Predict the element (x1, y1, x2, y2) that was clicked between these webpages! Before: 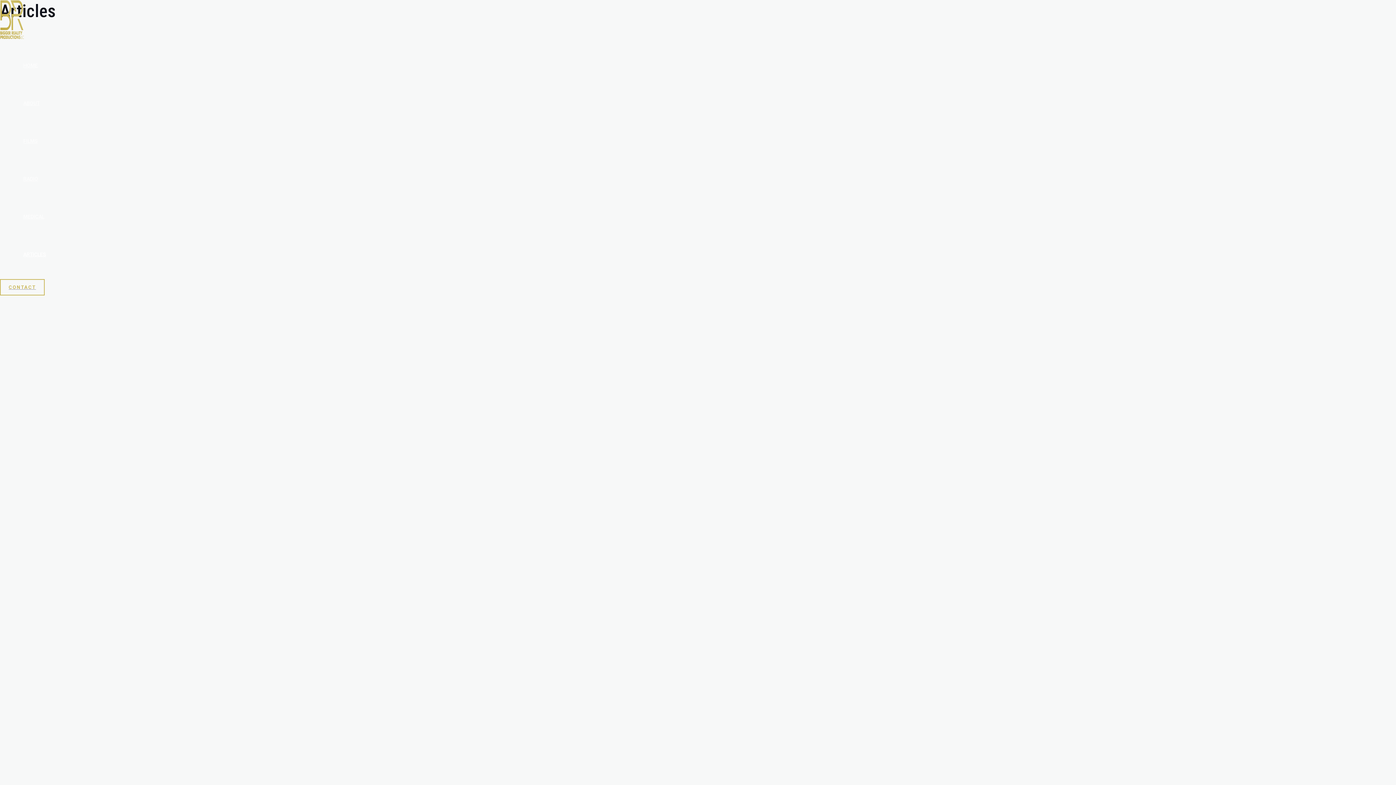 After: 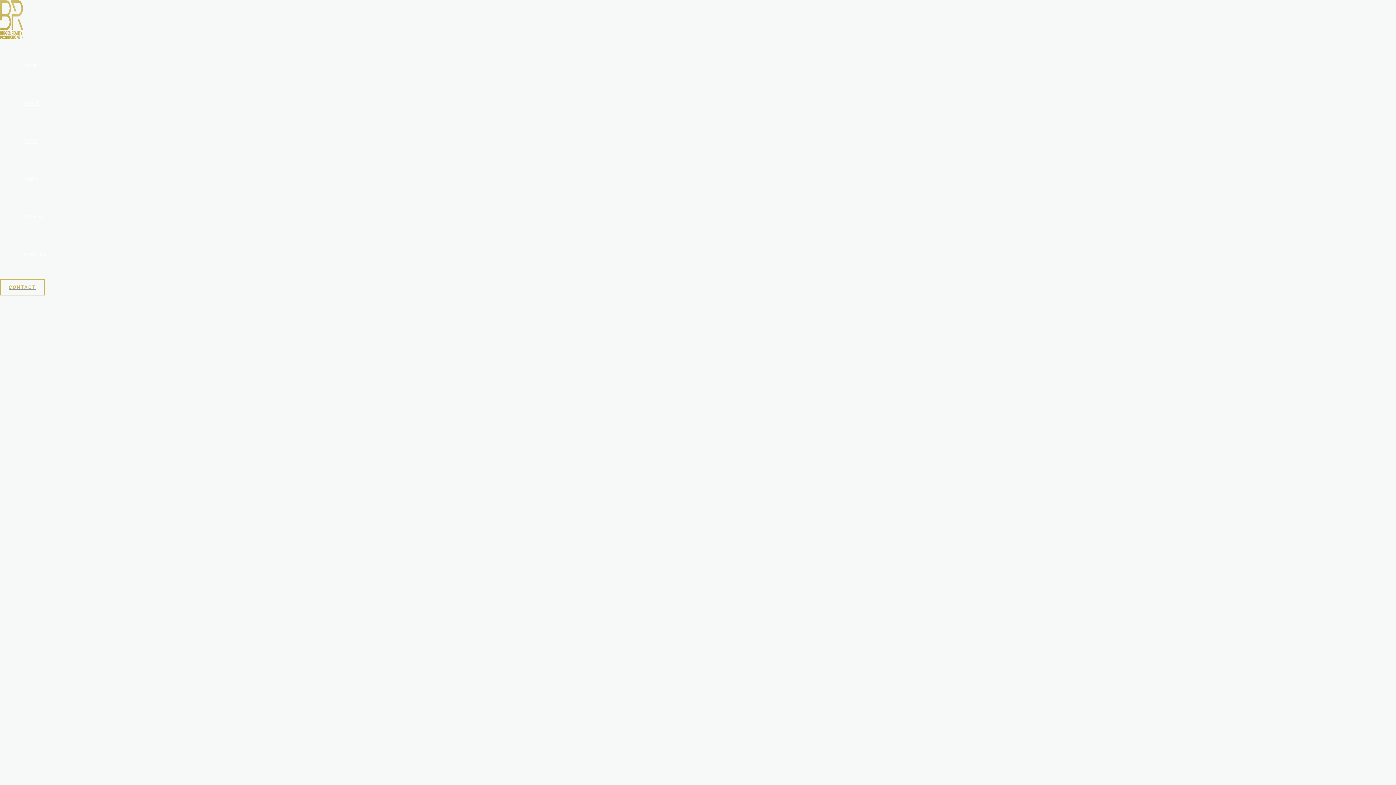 Action: bbox: (0, 279, 44, 295) label: Contact